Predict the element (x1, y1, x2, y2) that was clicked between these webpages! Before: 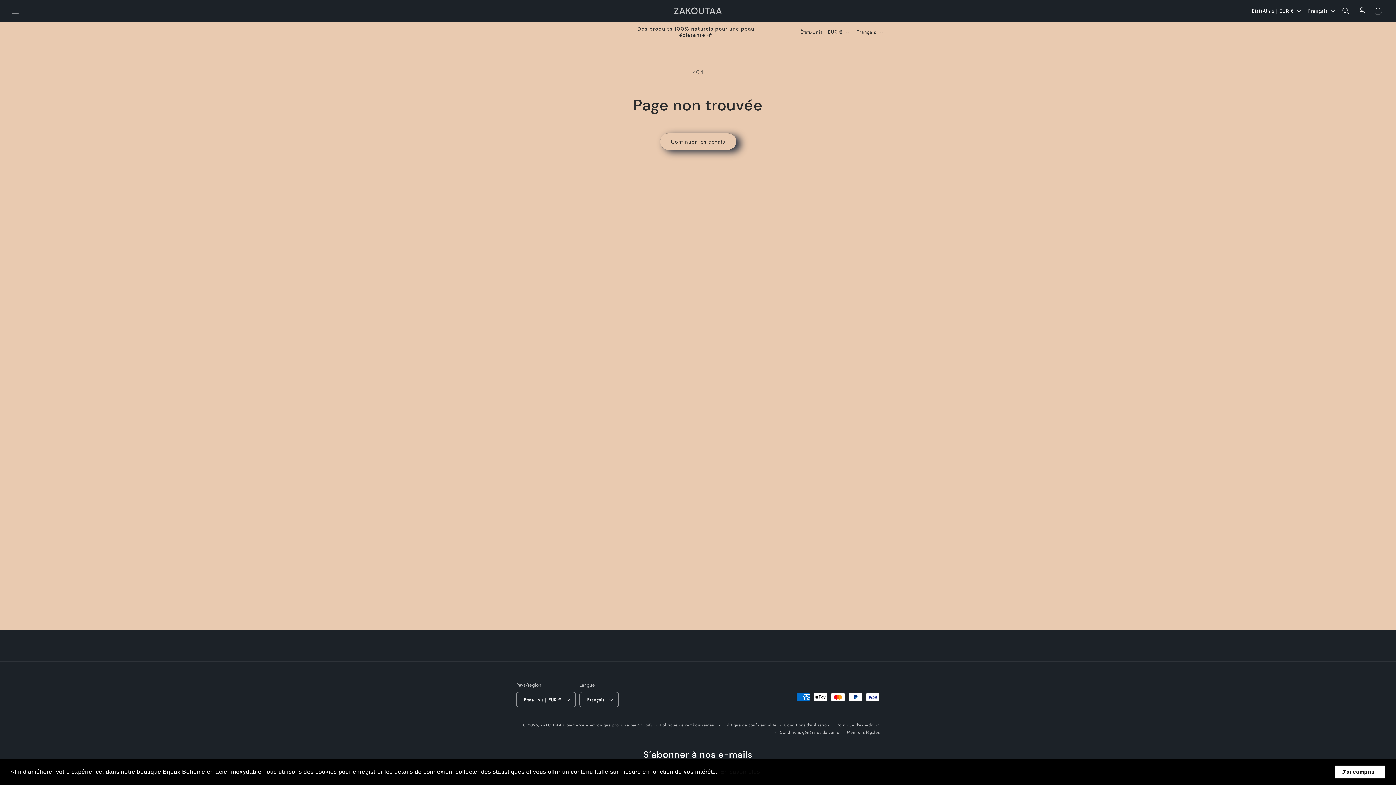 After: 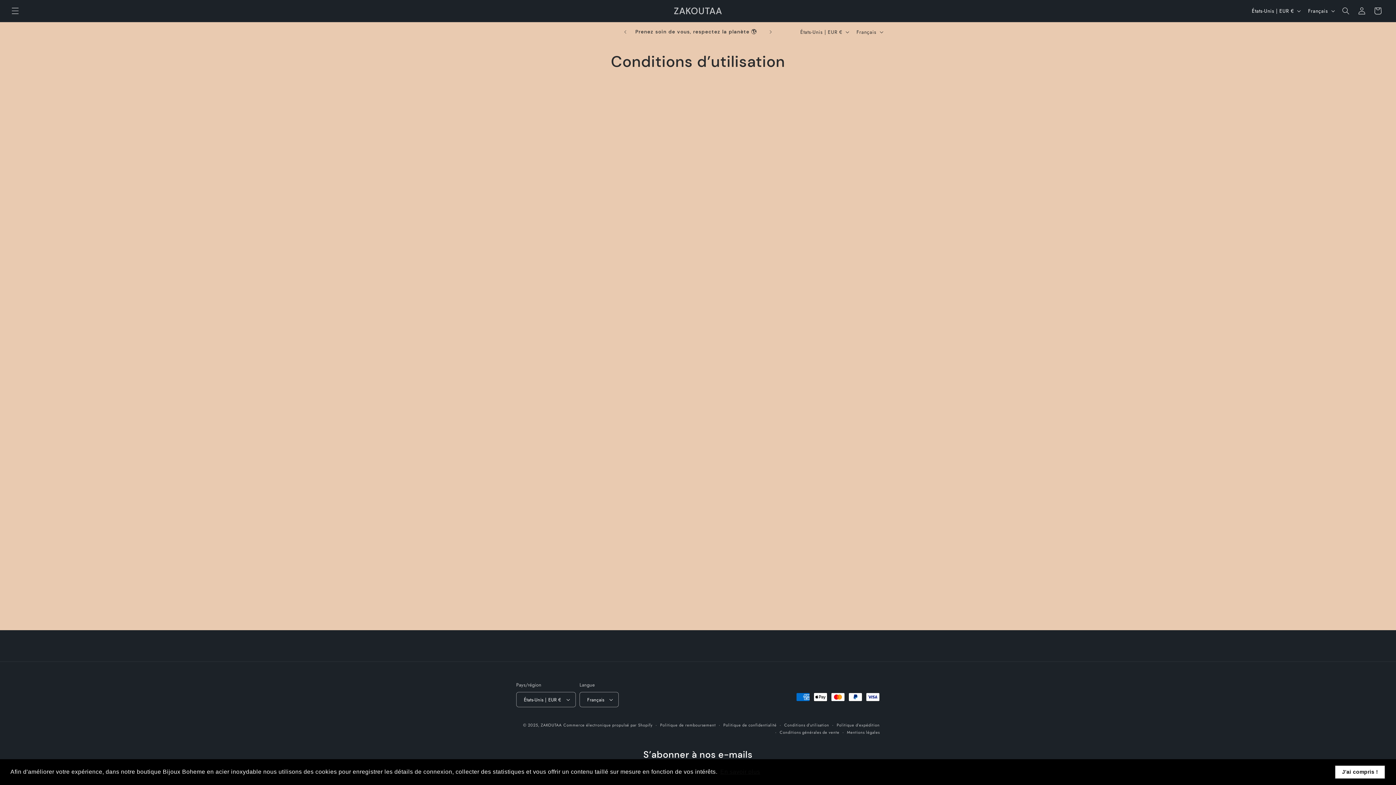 Action: bbox: (784, 722, 829, 728) label: Conditions d’utilisation